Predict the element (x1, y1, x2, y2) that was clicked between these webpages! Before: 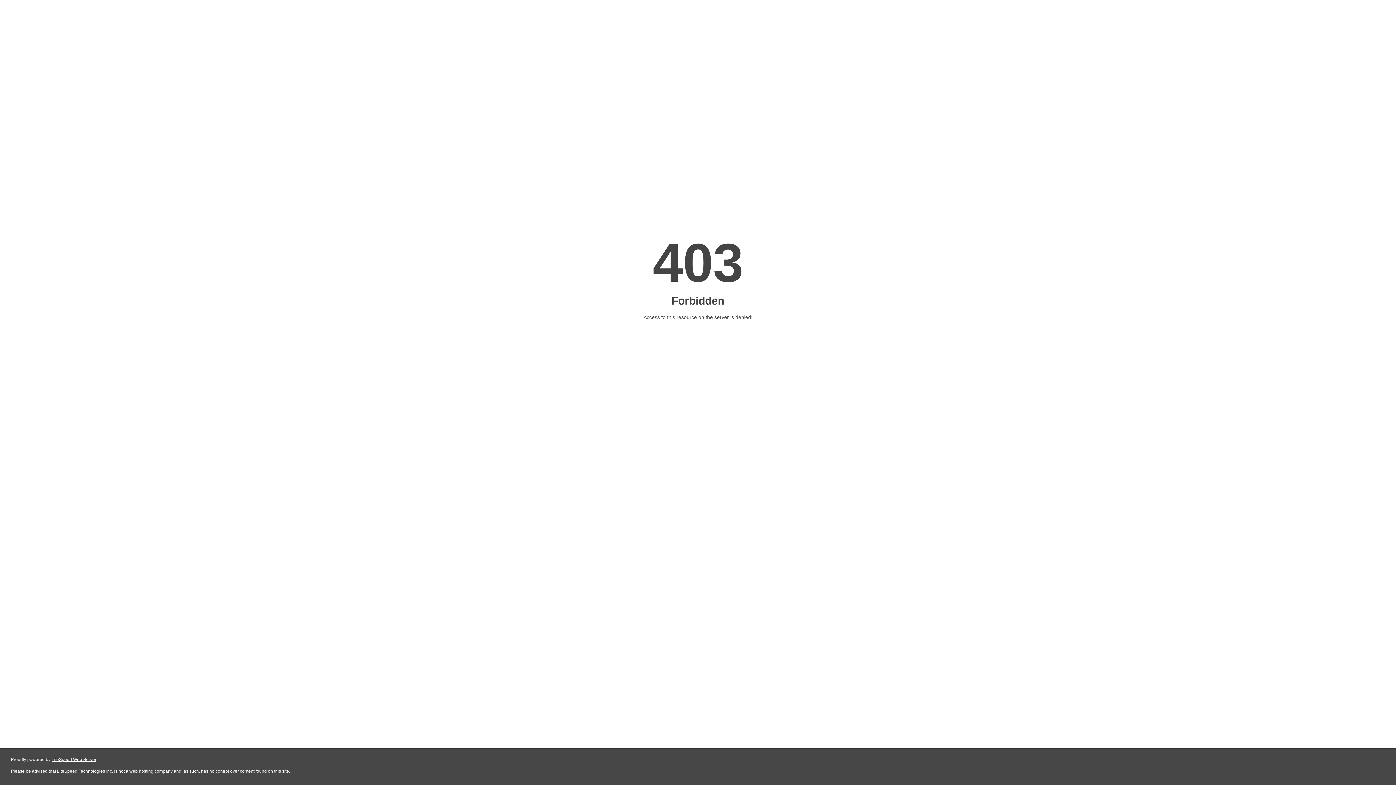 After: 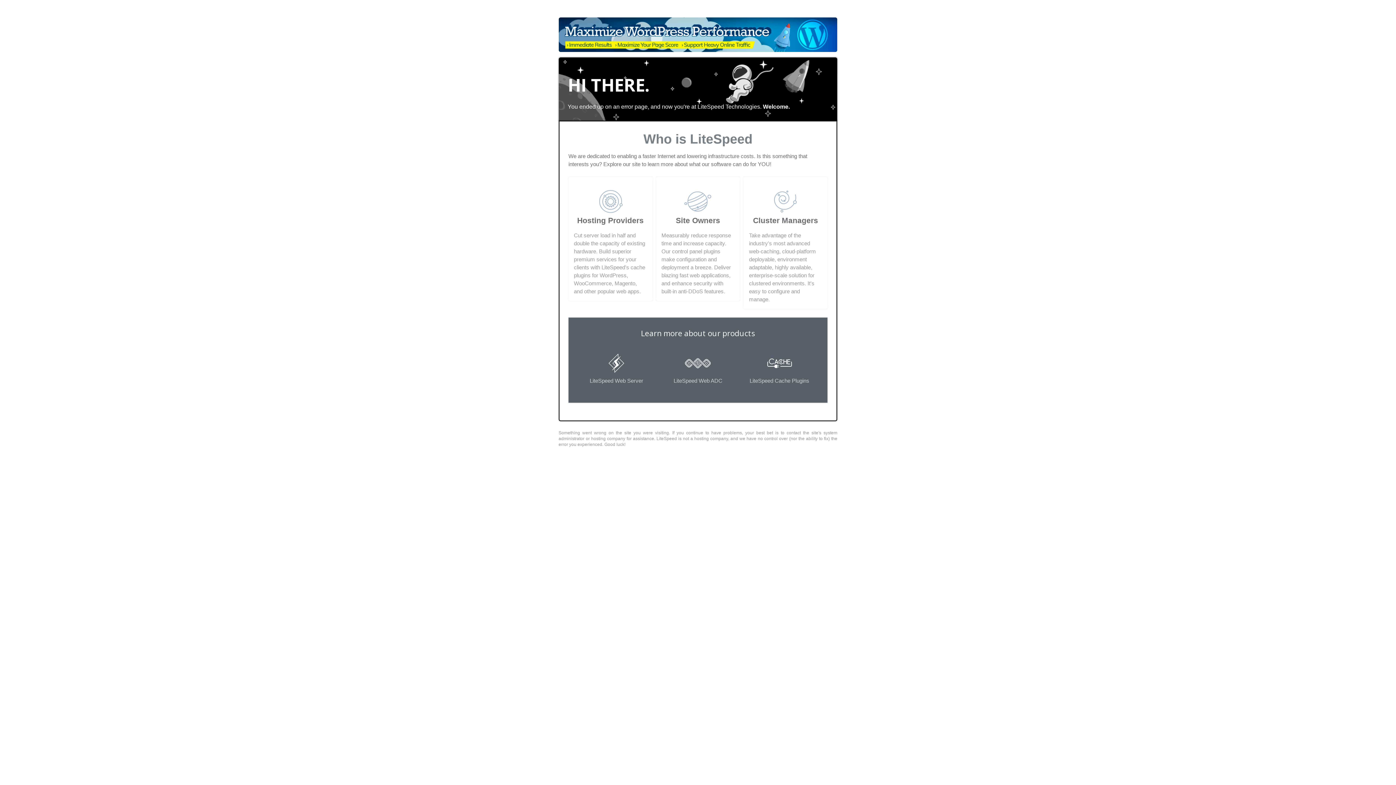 Action: label: LiteSpeed Web Server bbox: (51, 757, 96, 762)